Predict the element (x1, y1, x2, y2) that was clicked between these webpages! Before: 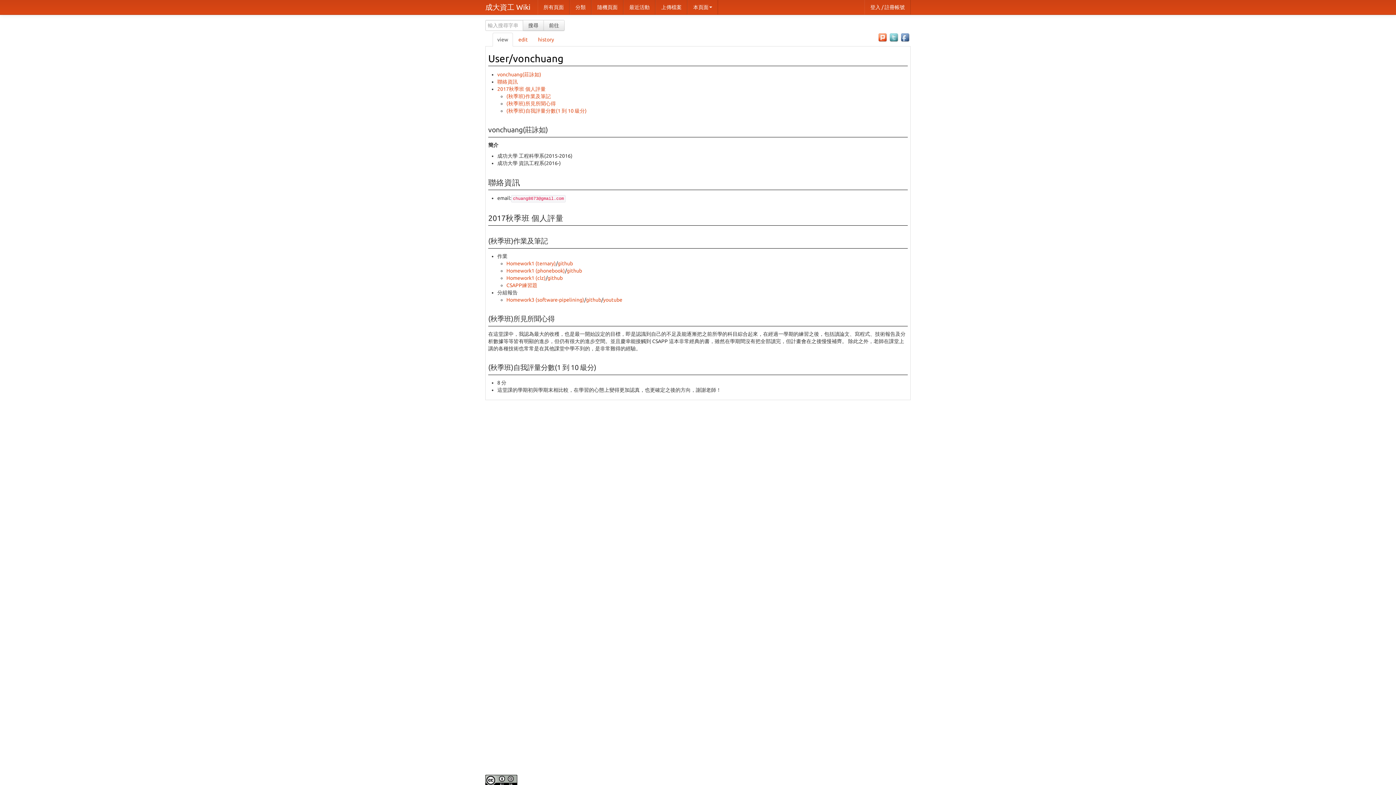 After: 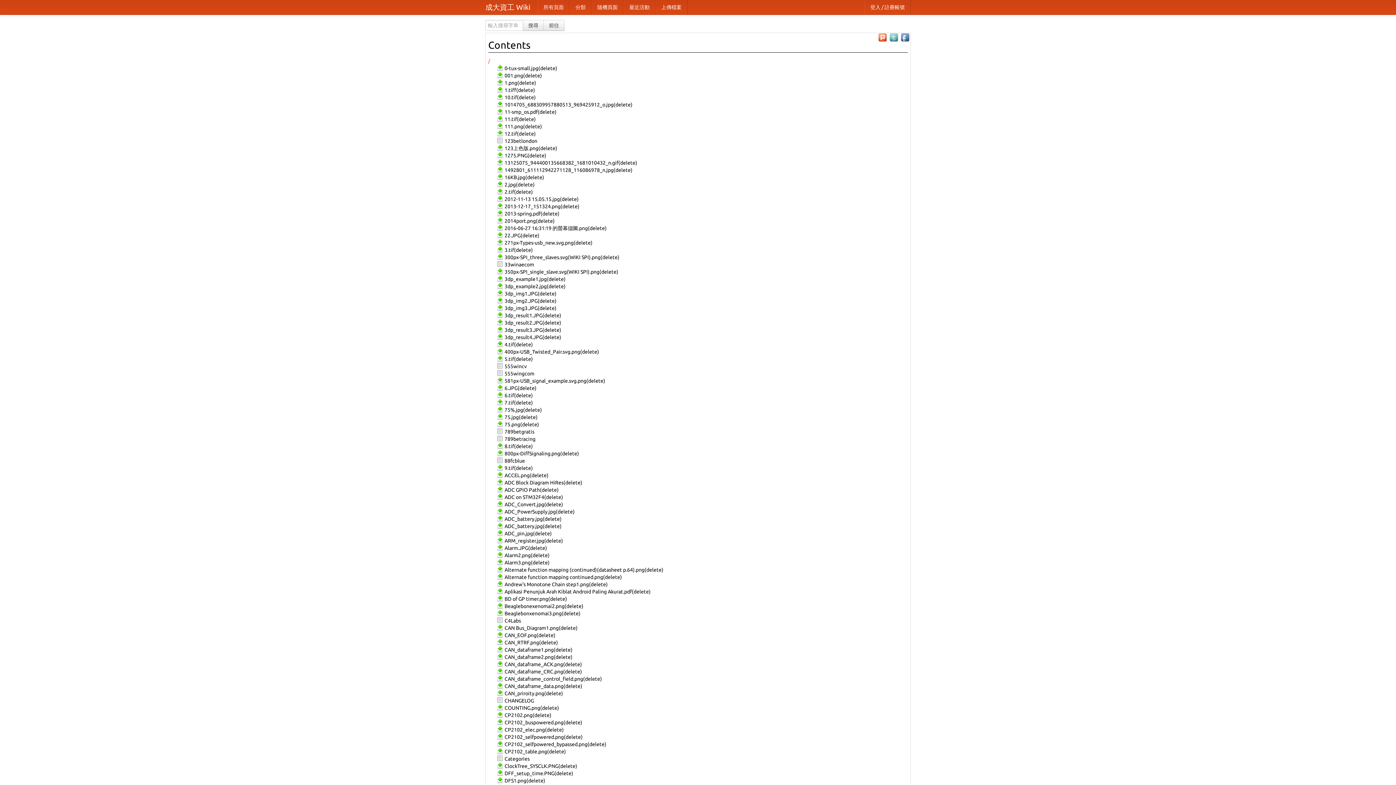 Action: label: 所有頁面 bbox: (537, 0, 569, 14)